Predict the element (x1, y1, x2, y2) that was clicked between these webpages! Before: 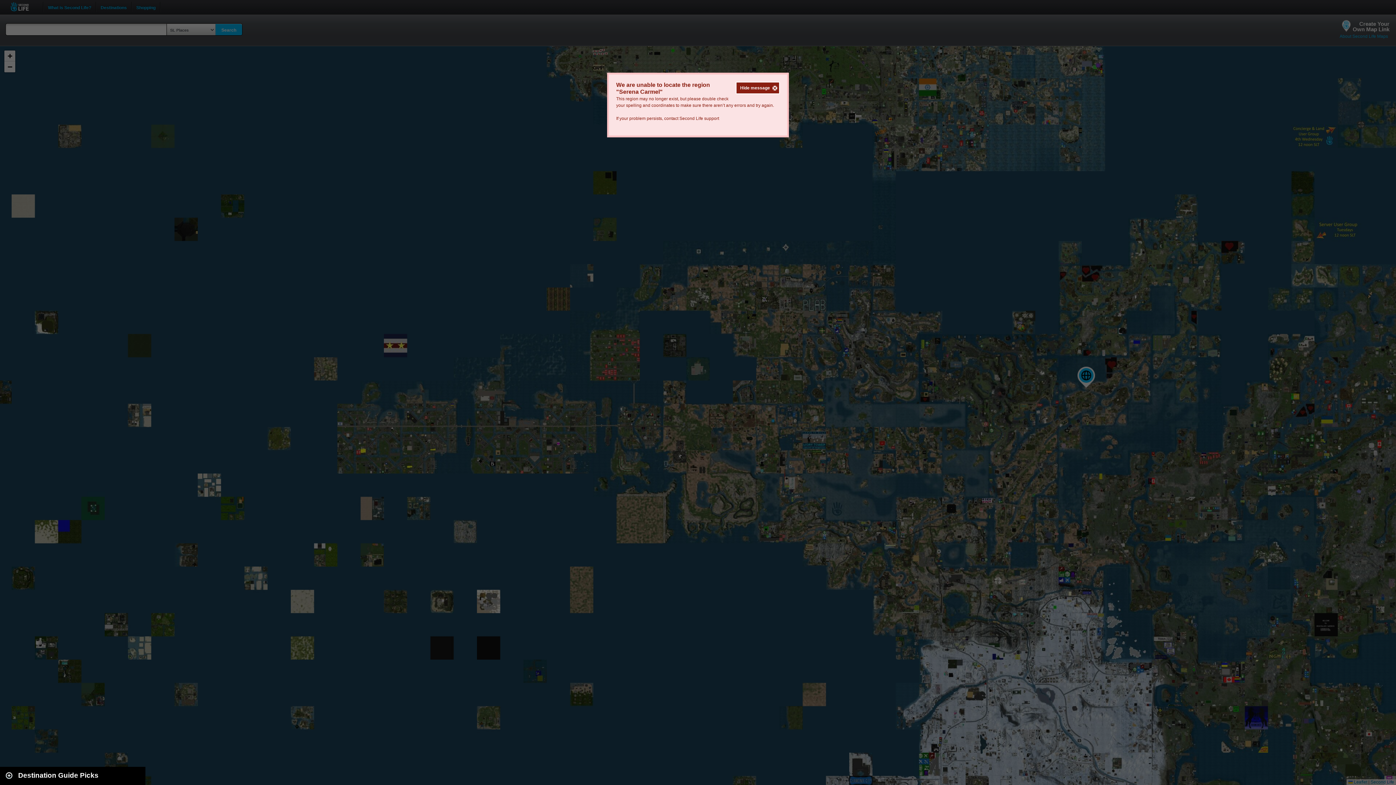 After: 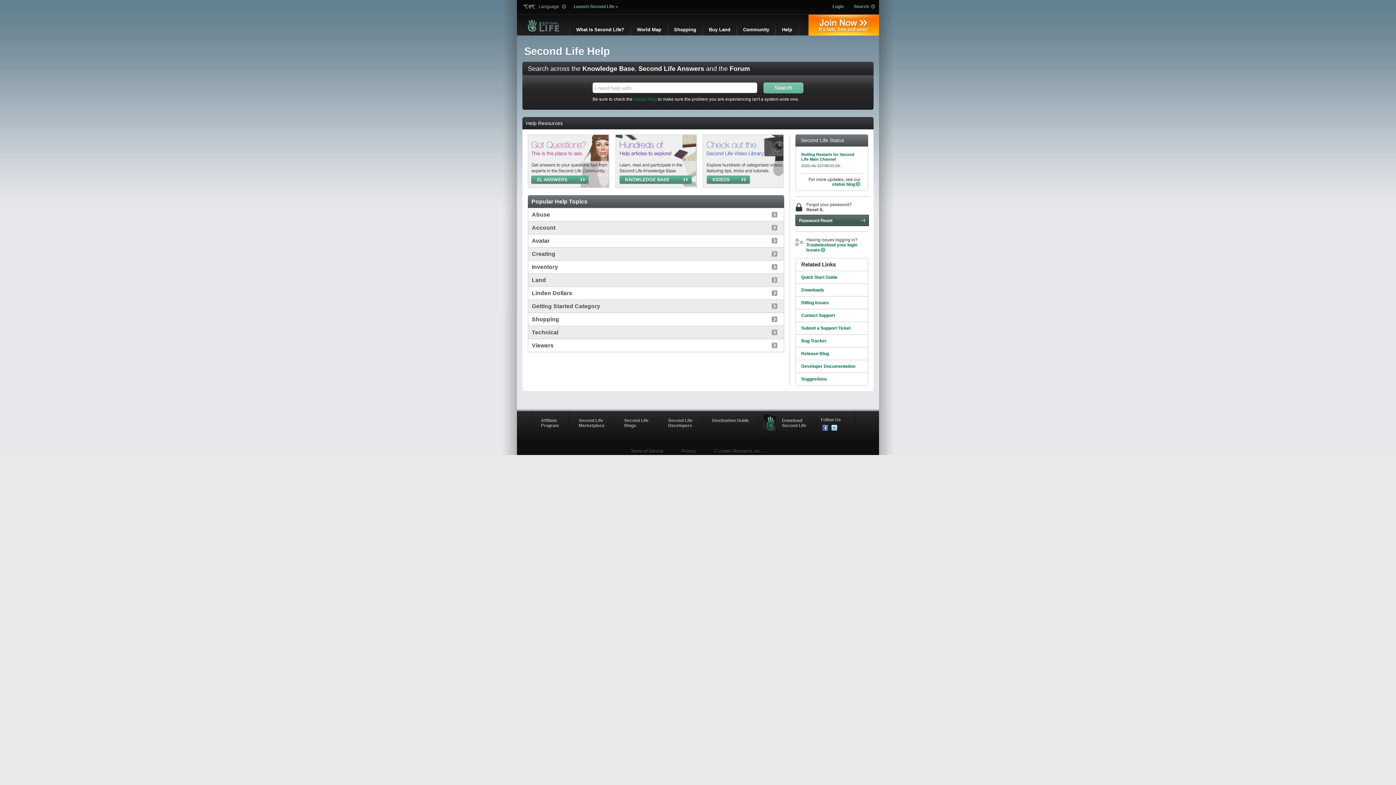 Action: bbox: (679, 116, 719, 121) label: Second Life support